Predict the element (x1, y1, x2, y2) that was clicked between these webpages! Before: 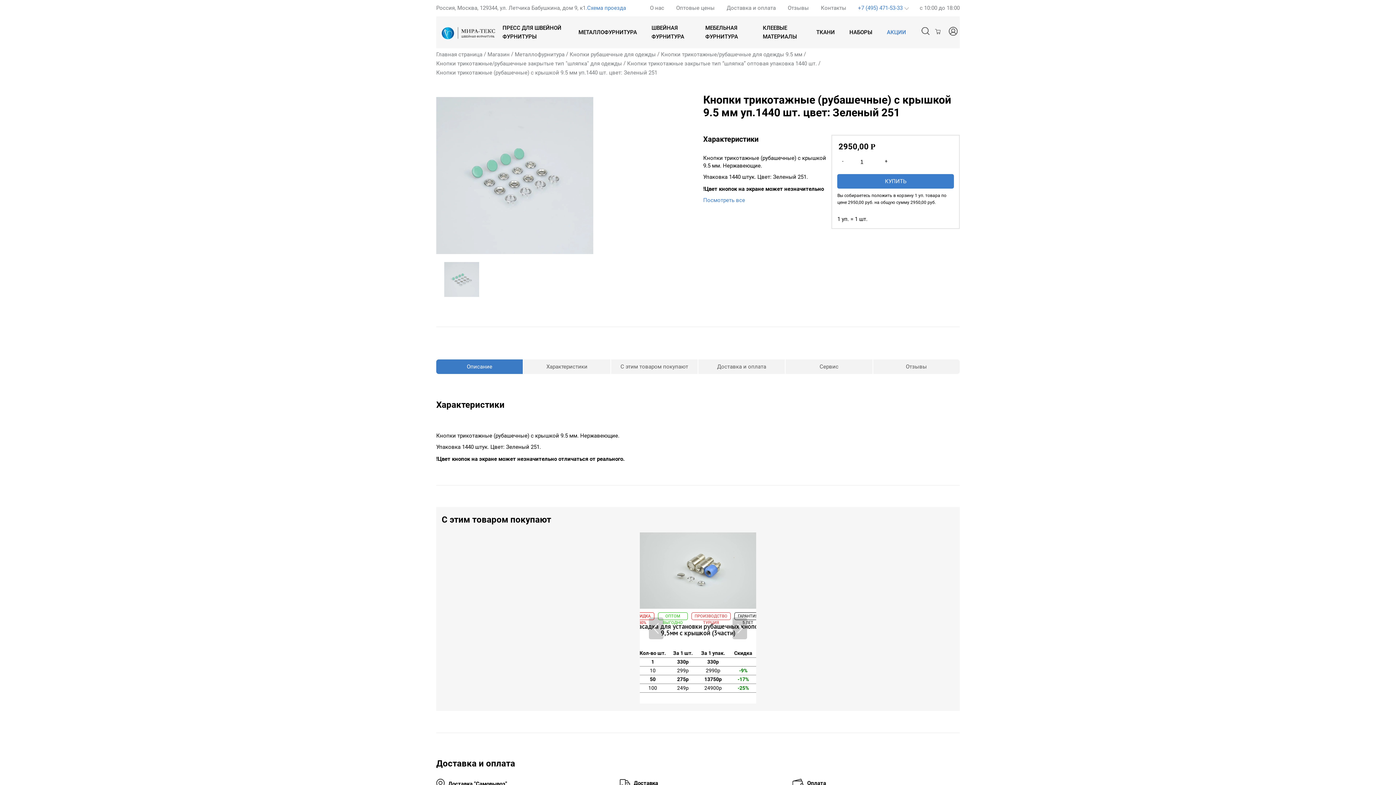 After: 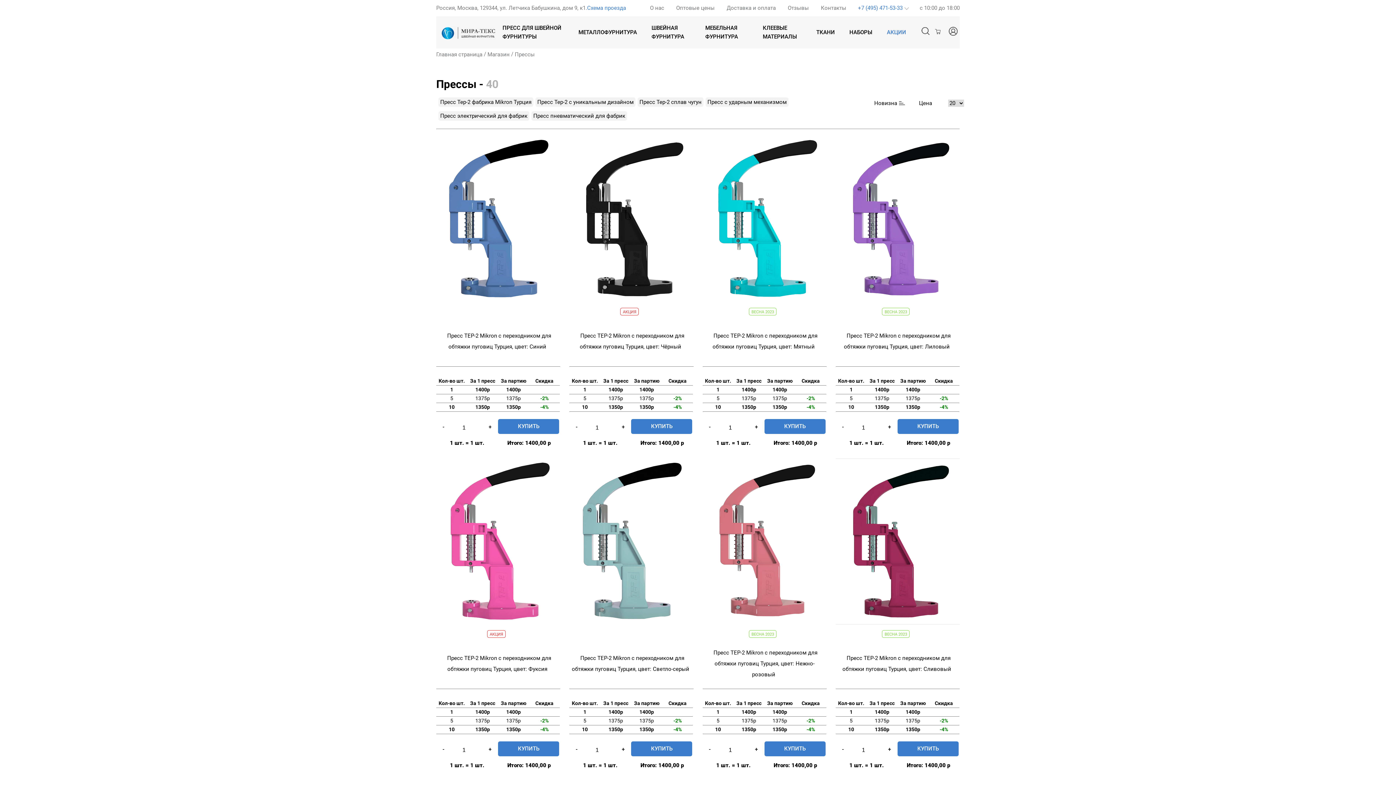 Action: label: ПРЕСС ДЛЯ ШВЕЙНОЙ ФУРНИТУРЫ bbox: (502, 17, 561, 47)